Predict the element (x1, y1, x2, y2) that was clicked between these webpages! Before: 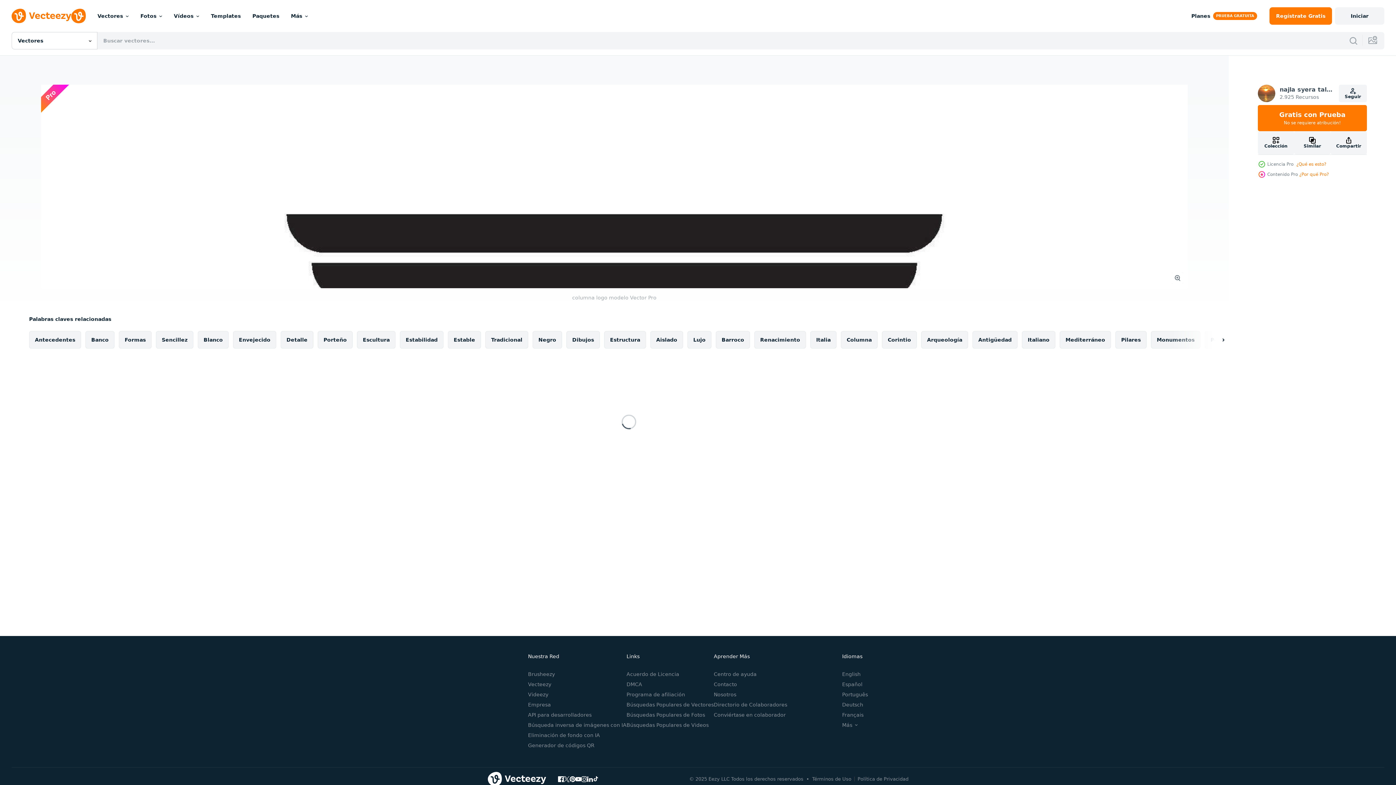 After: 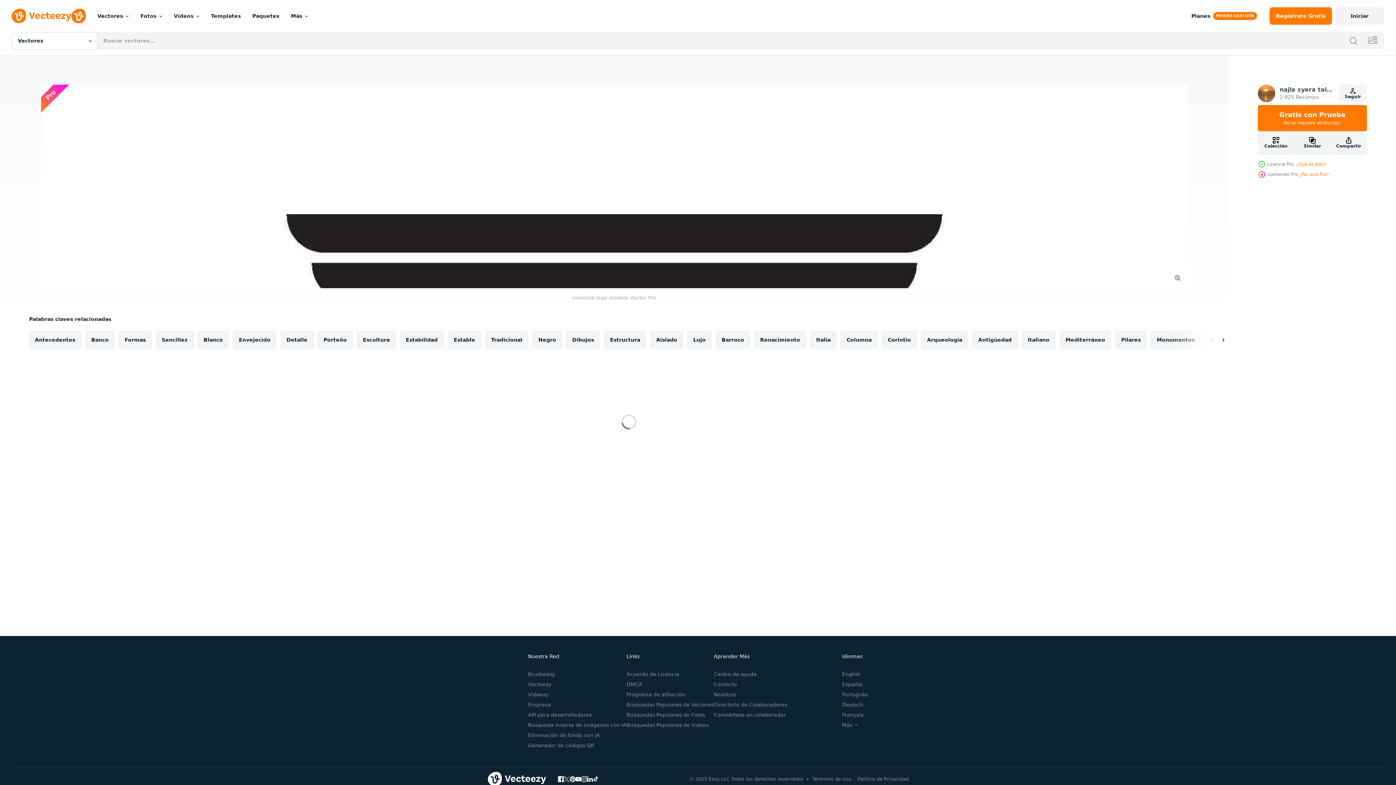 Action: bbox: (564, 776, 569, 782)